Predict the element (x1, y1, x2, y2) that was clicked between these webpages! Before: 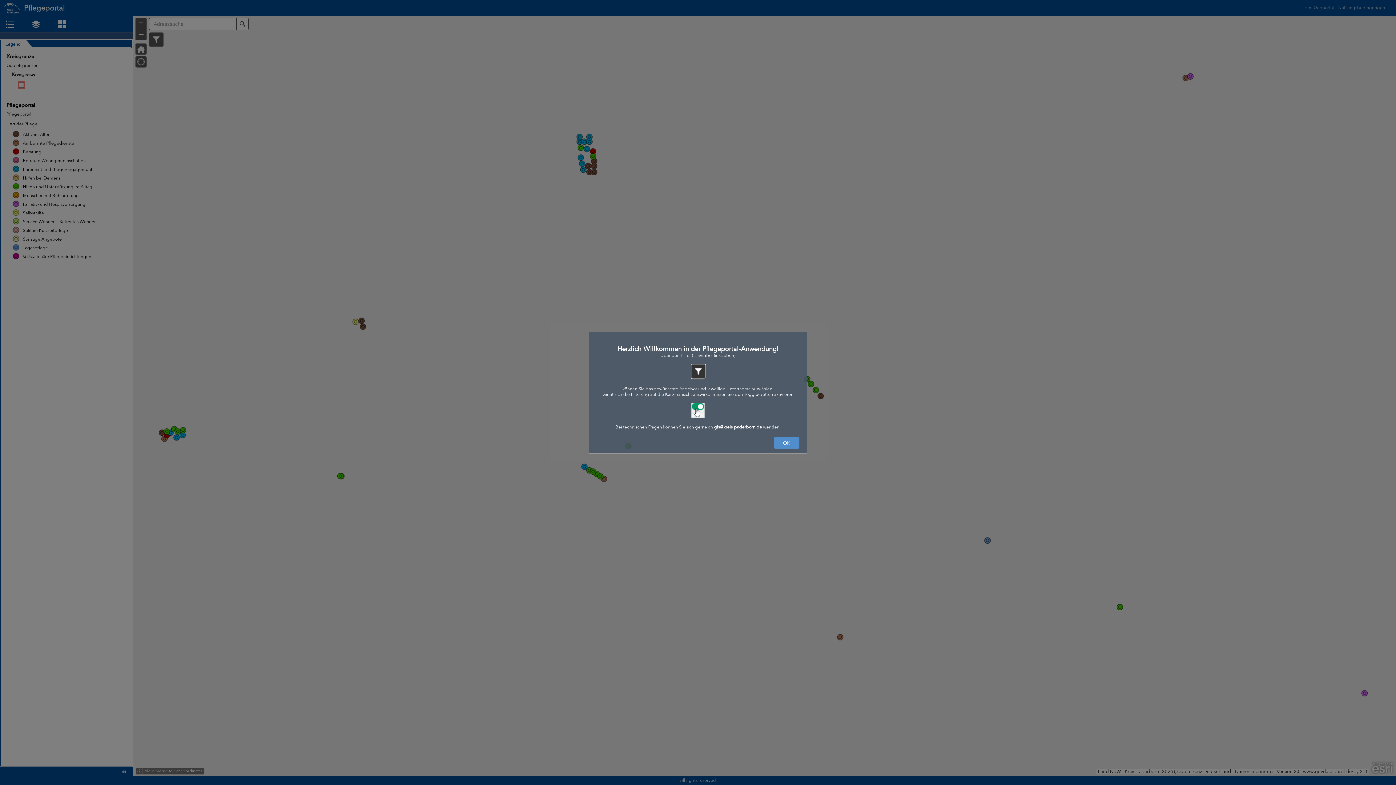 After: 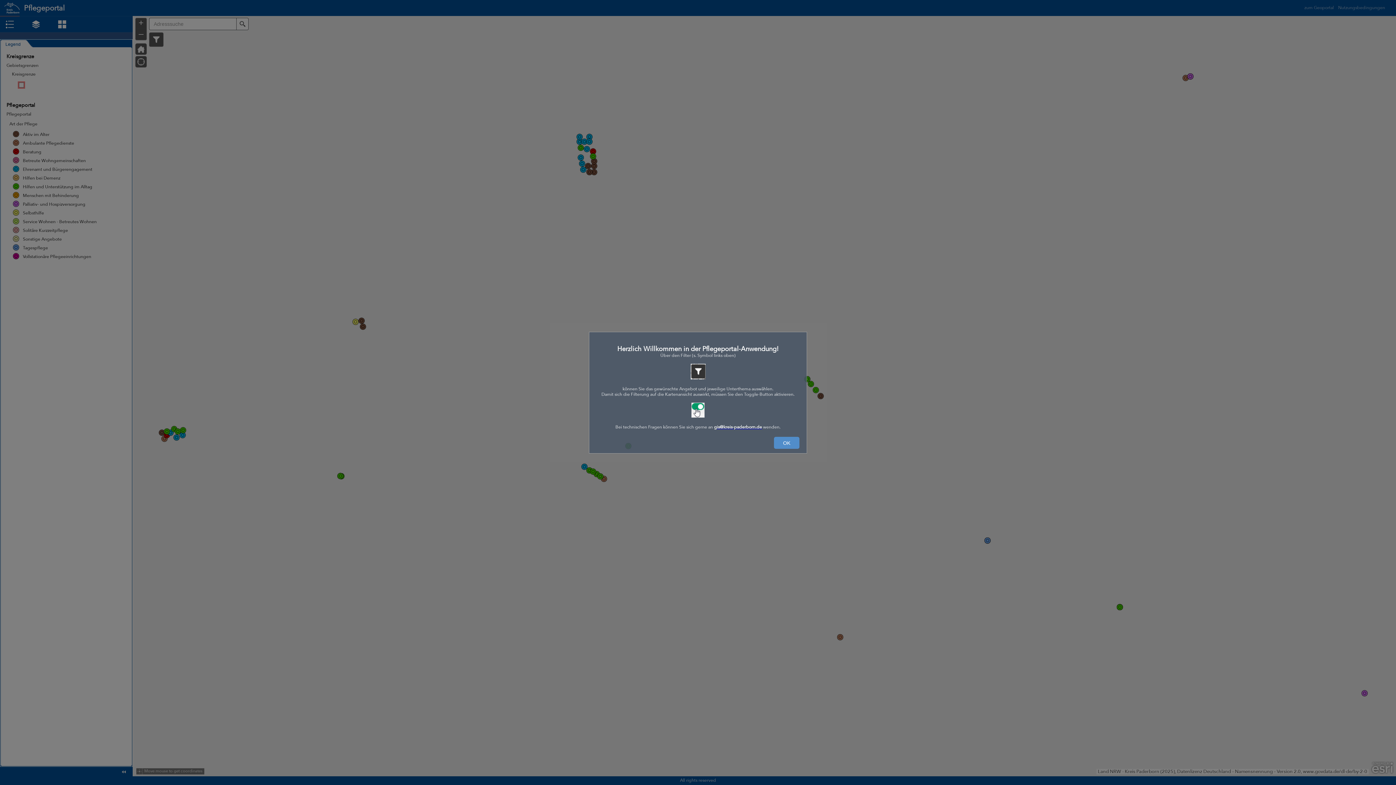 Action: bbox: (714, 424, 762, 430) label: gis@kreis-paderborn.de